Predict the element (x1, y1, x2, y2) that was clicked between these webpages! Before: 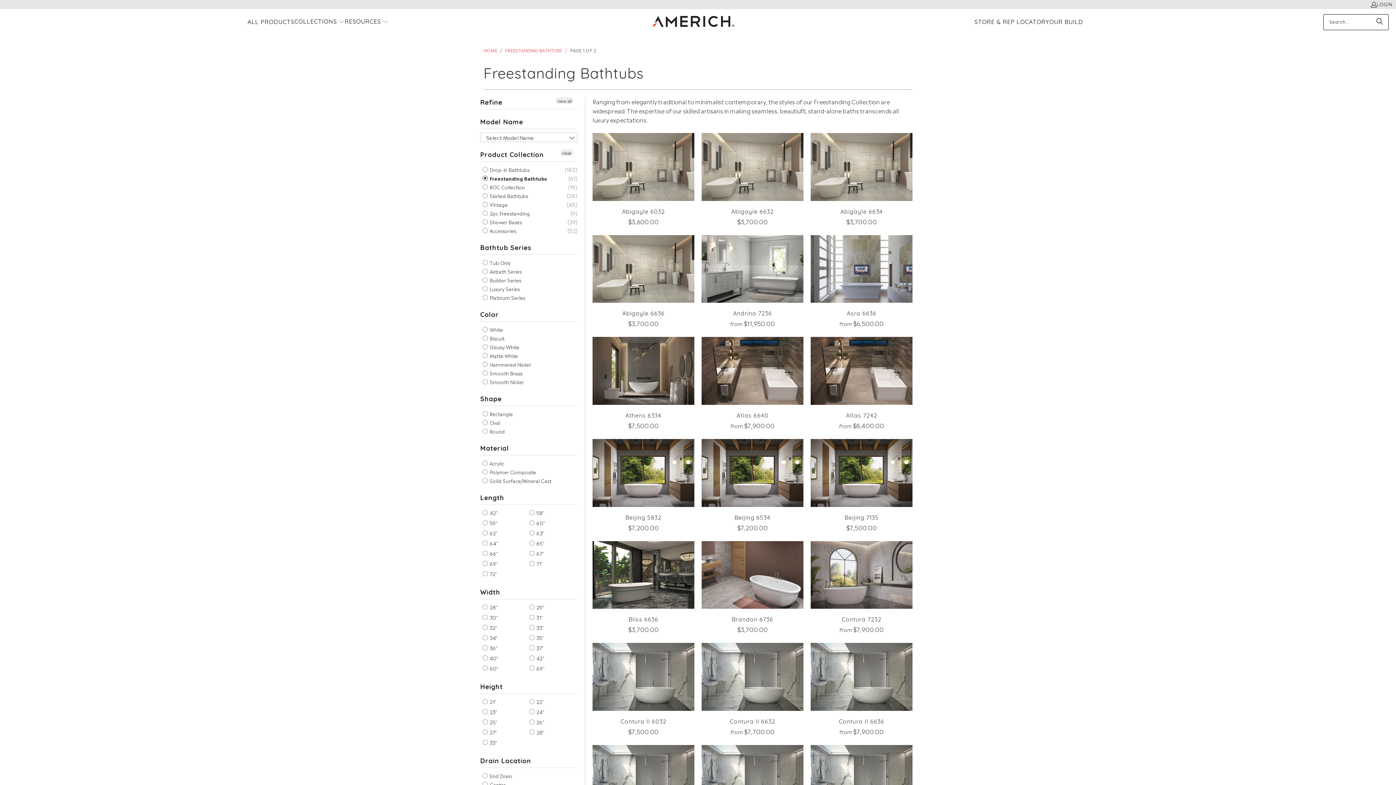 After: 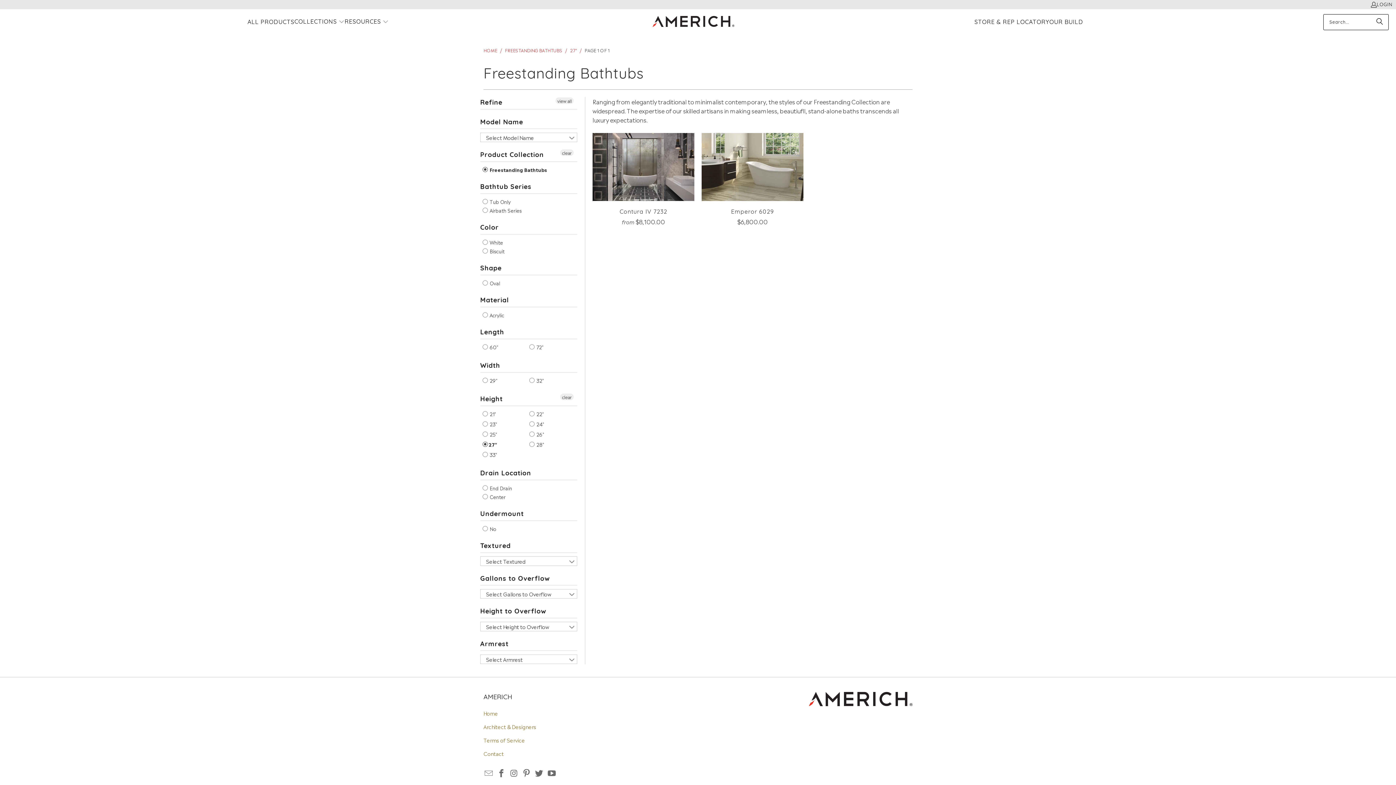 Action: label:  27" bbox: (482, 728, 496, 736)